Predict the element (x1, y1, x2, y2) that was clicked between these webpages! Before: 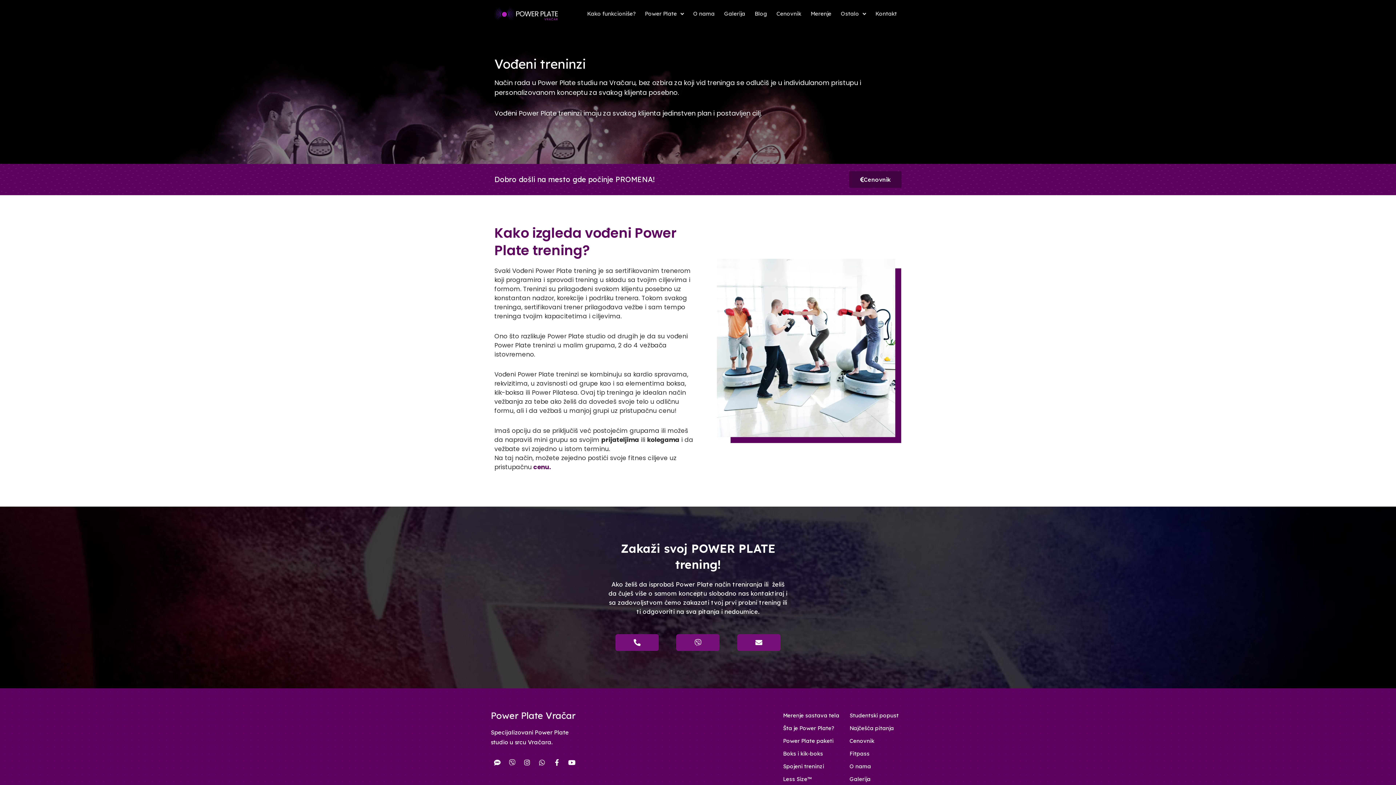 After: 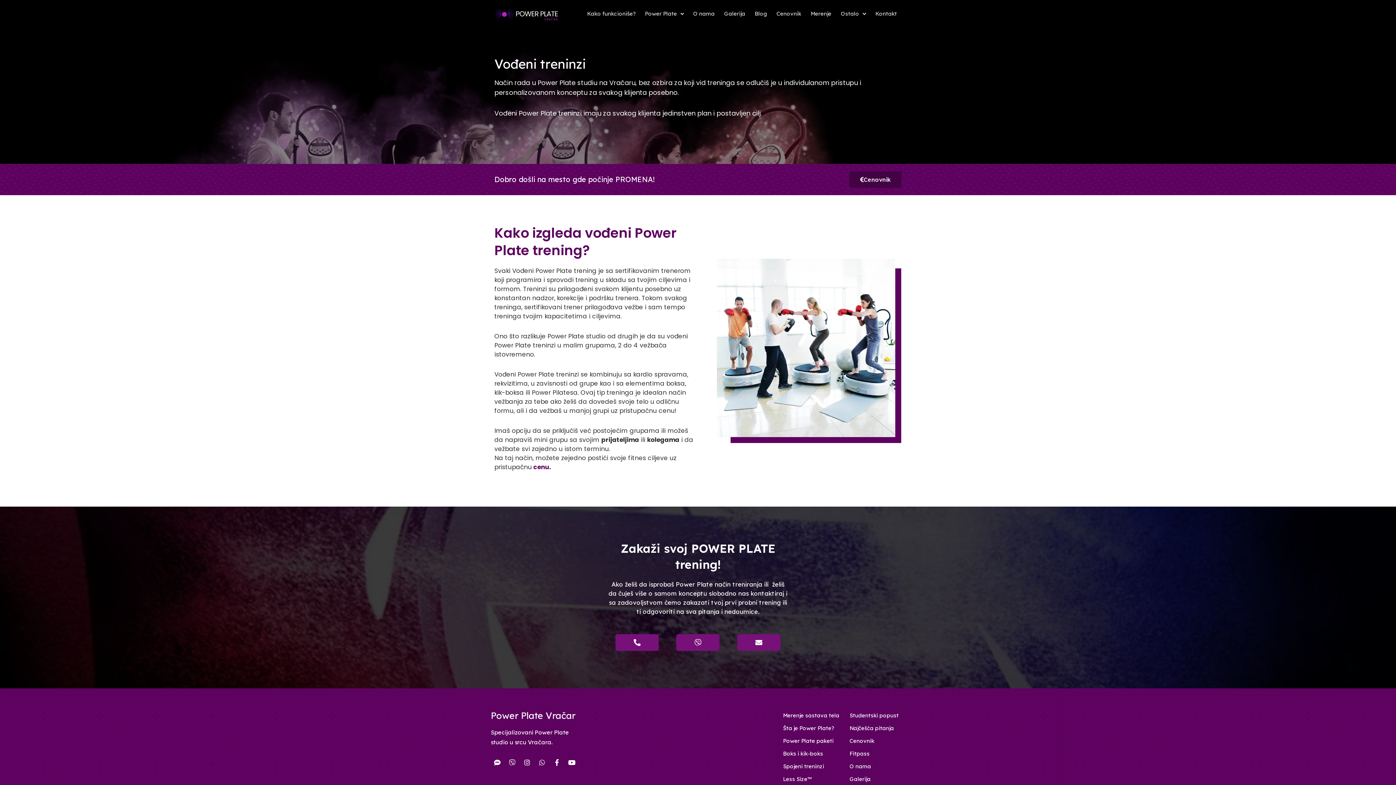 Action: label: Whatsapp bbox: (535, 756, 548, 769)